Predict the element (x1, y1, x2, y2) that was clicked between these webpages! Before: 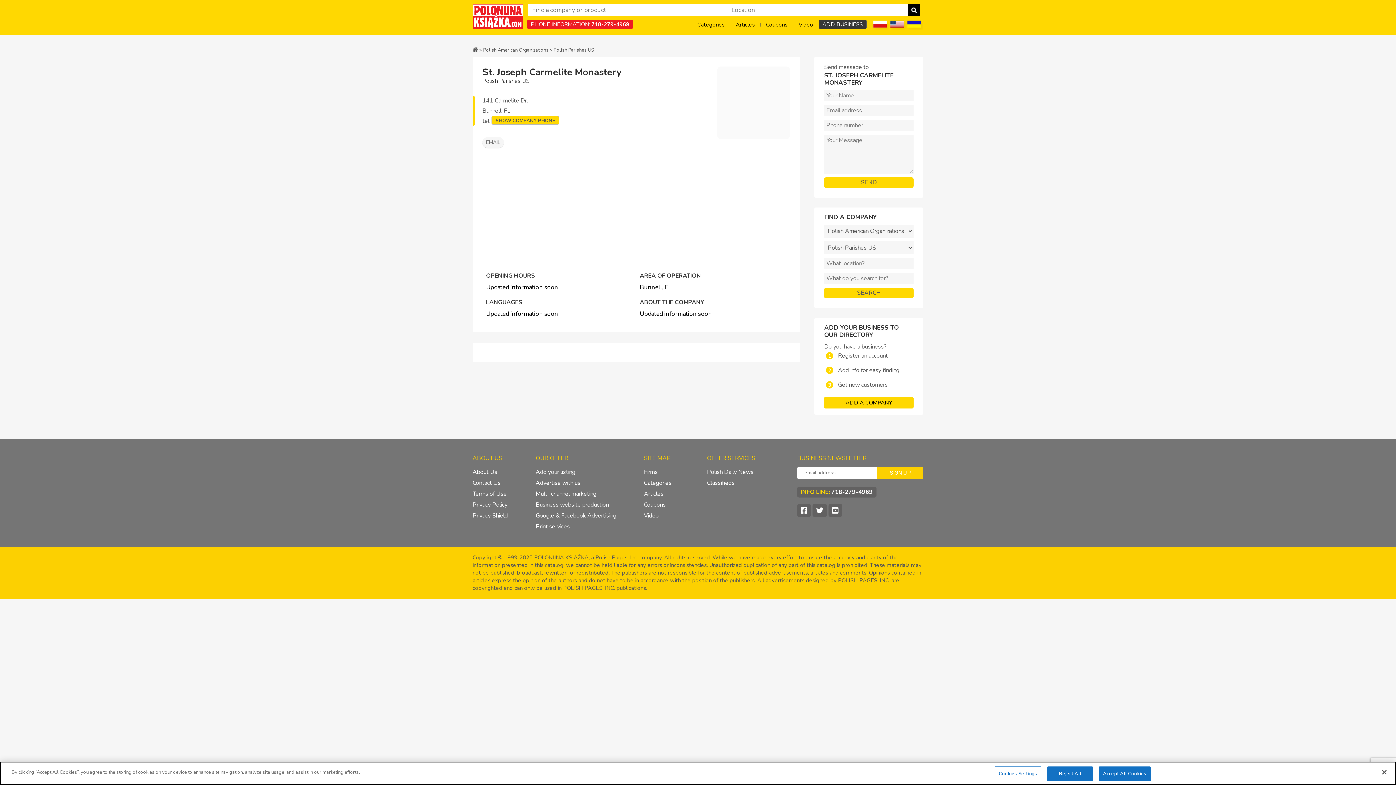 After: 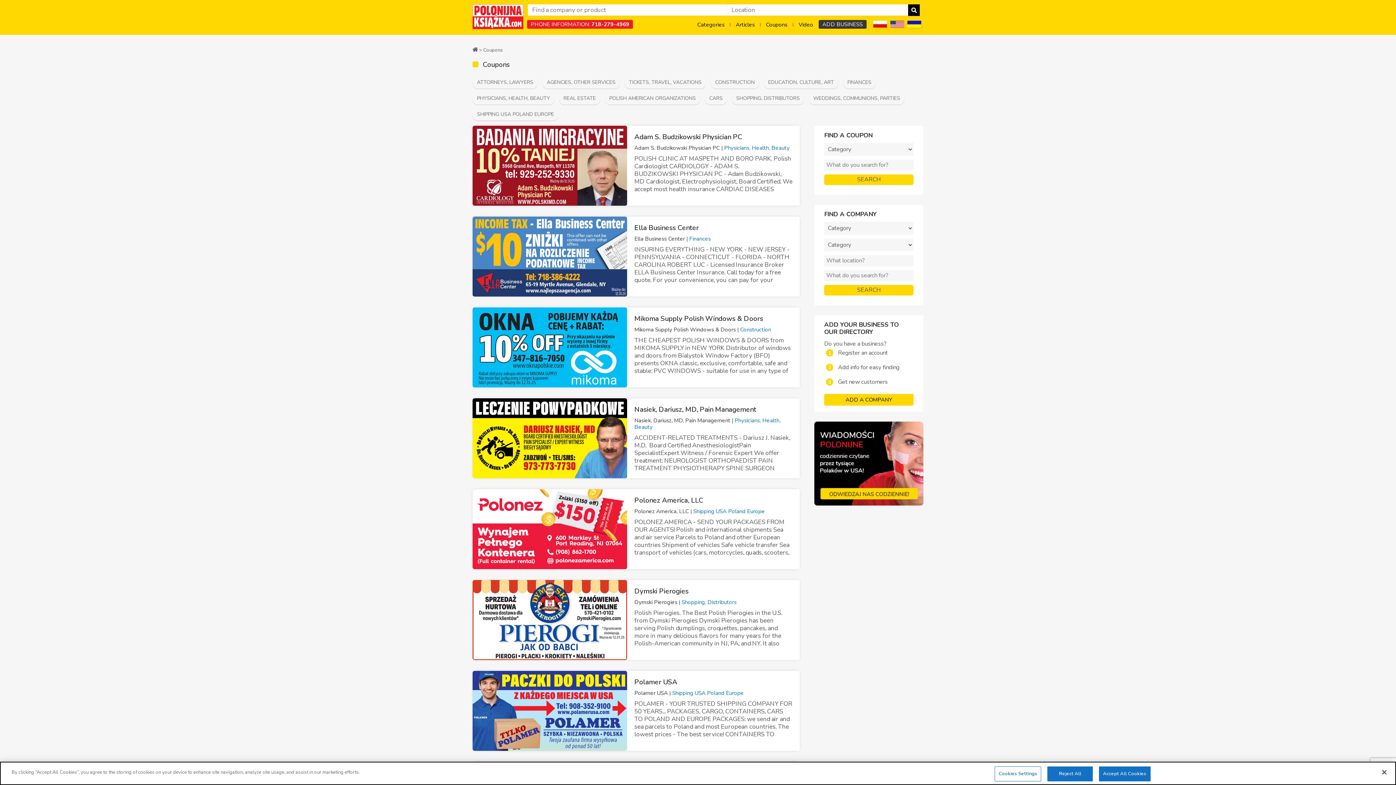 Action: label: Coupons bbox: (644, 499, 705, 510)